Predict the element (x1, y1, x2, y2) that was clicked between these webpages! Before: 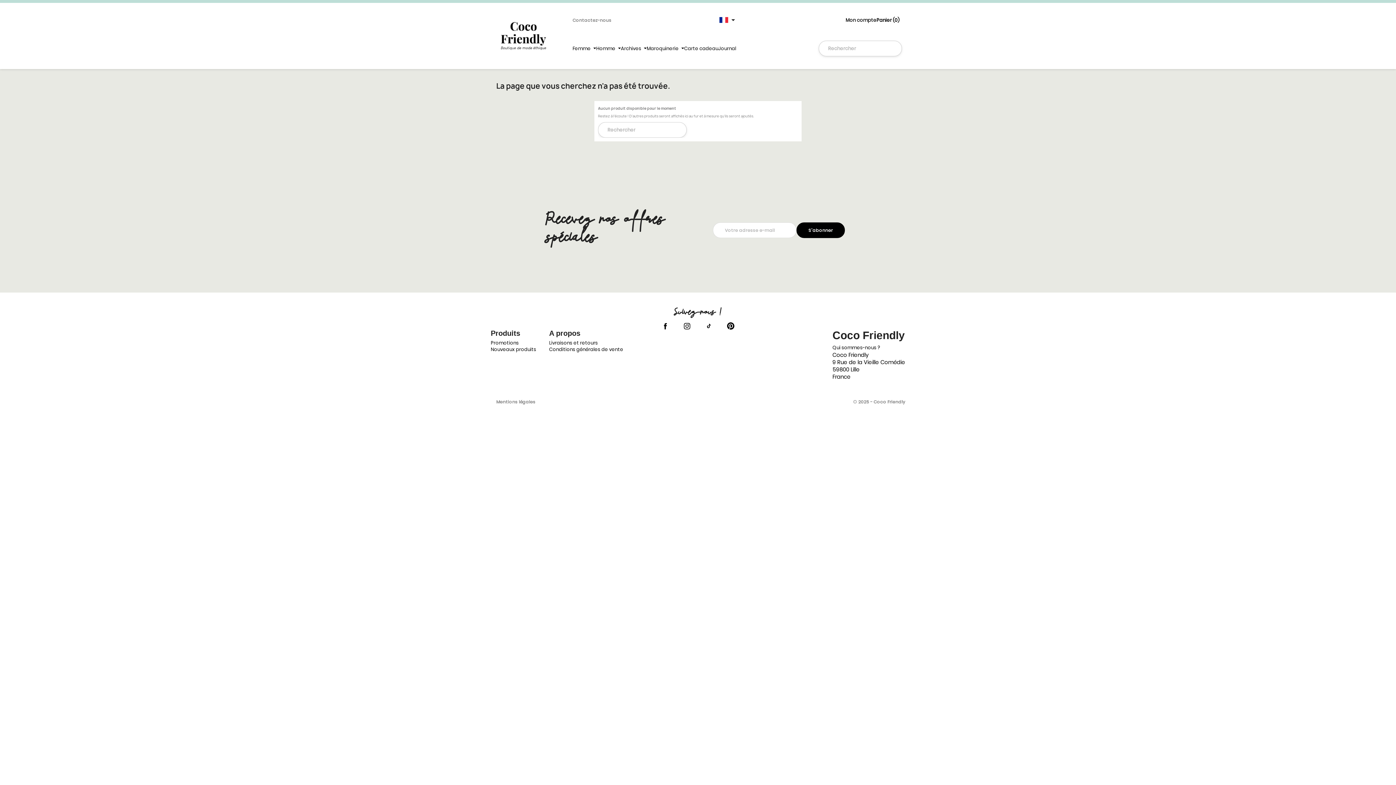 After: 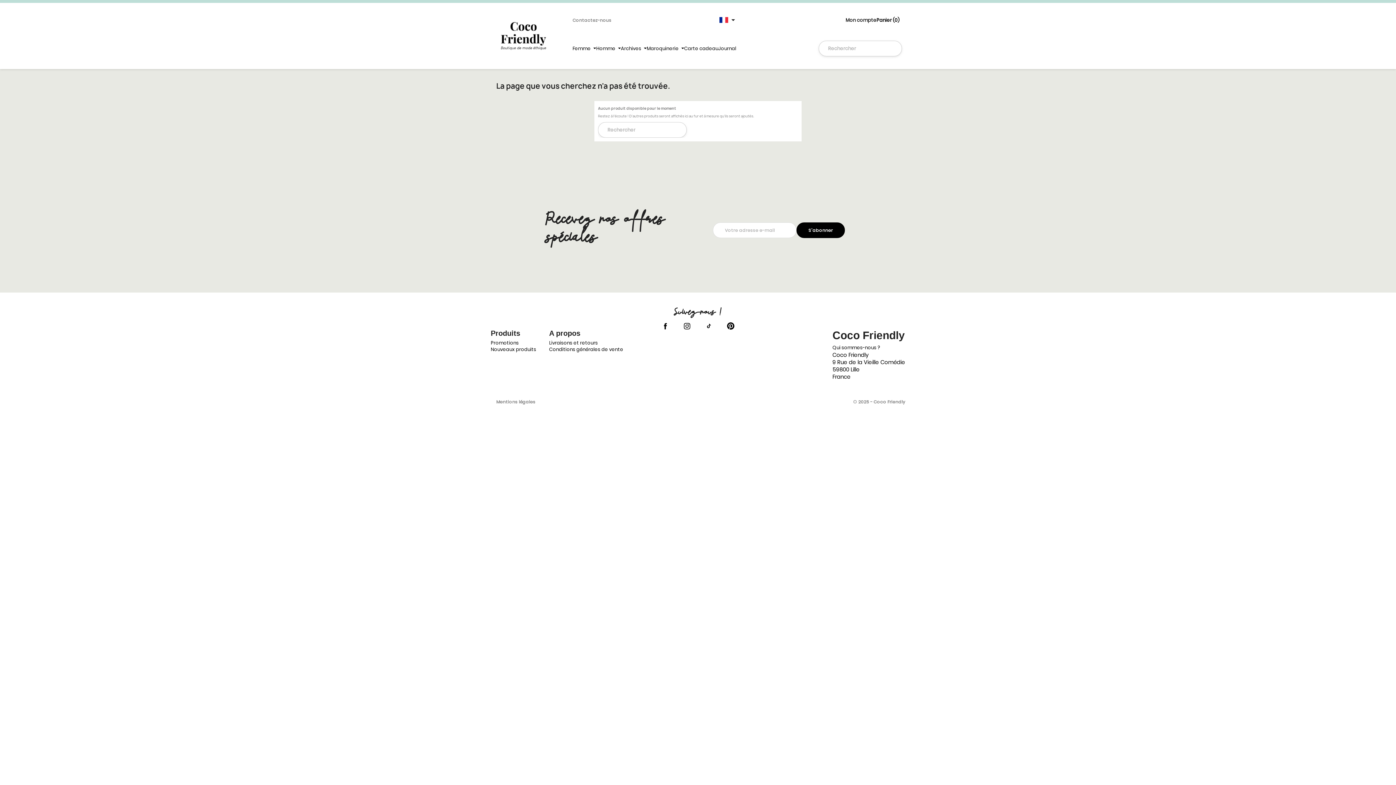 Action: bbox: (727, 322, 734, 330)